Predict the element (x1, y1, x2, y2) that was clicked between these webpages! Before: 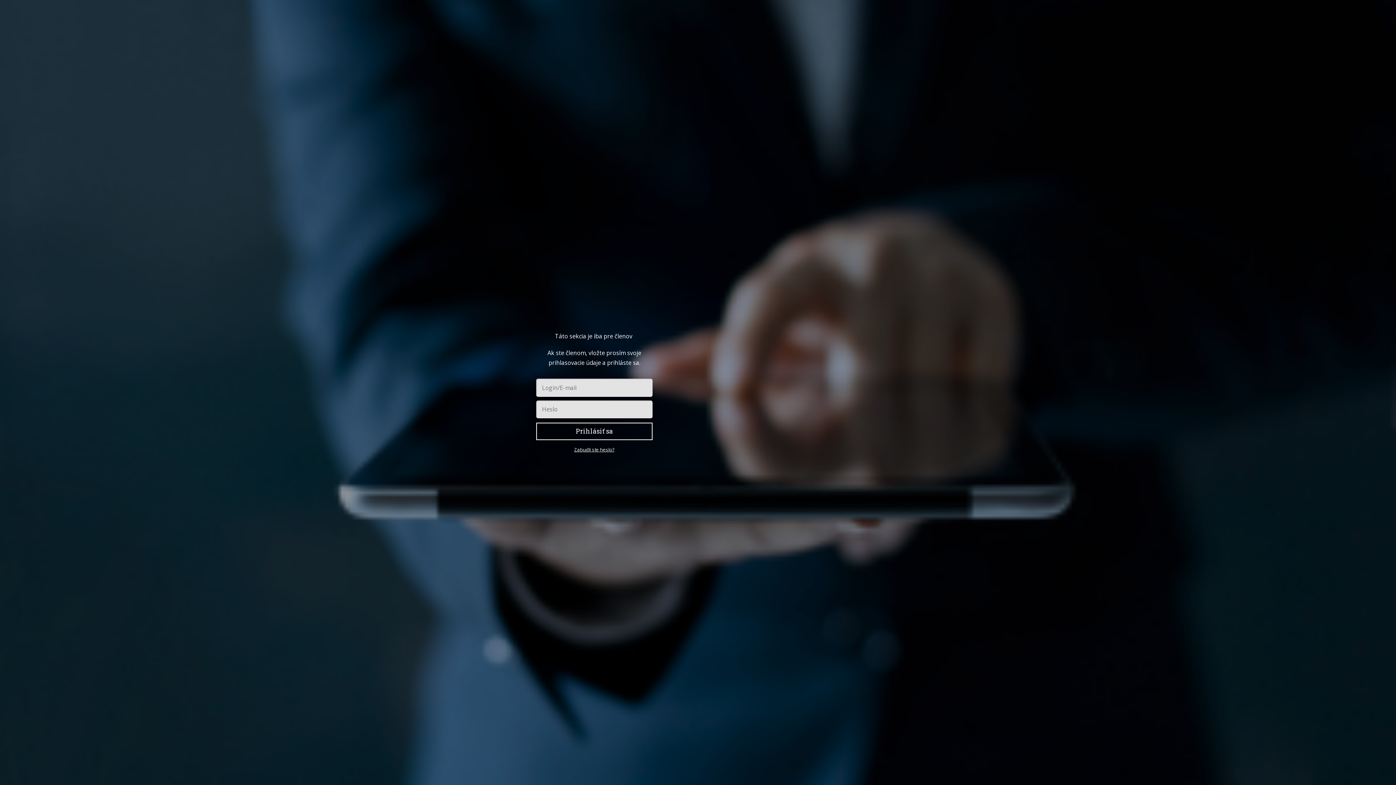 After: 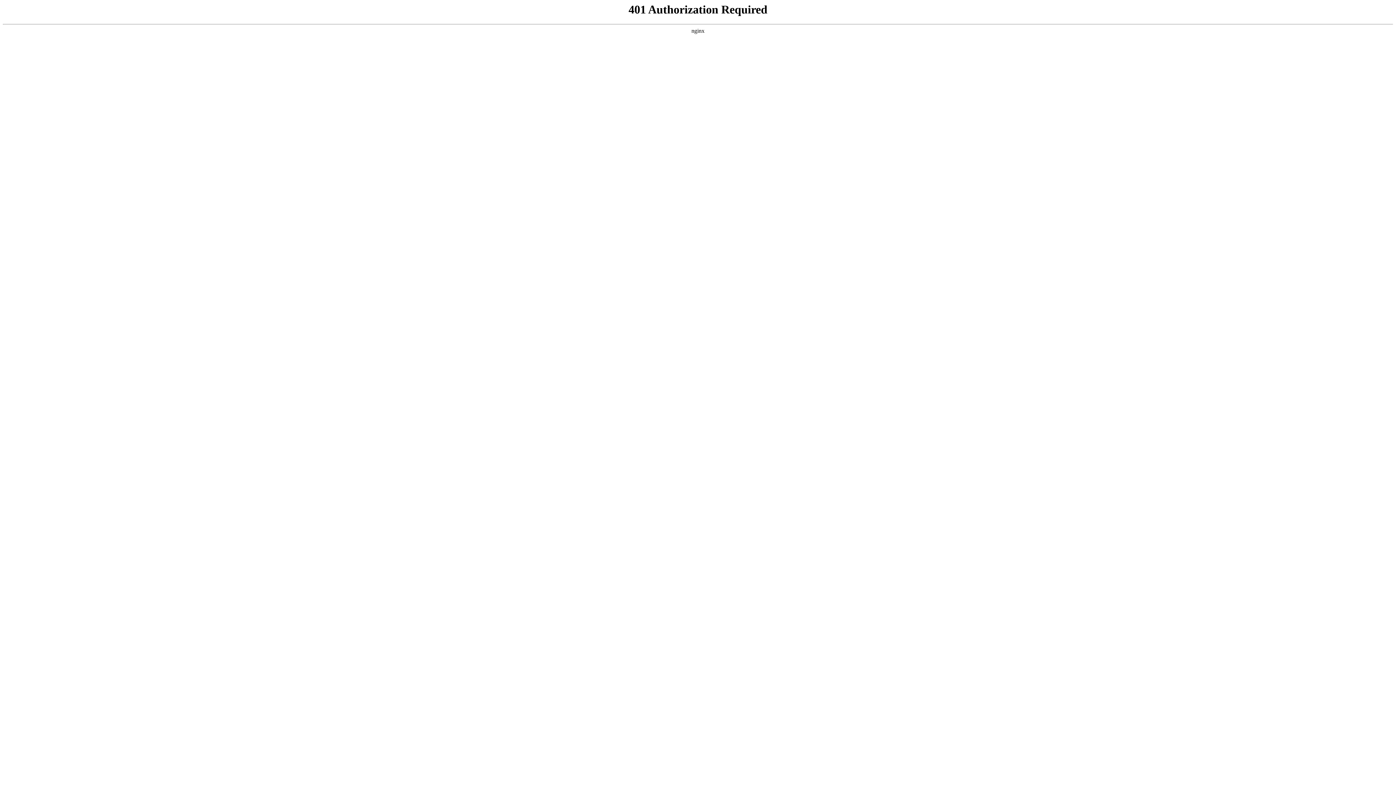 Action: label: Prihlásiť sa bbox: (536, 422, 652, 440)